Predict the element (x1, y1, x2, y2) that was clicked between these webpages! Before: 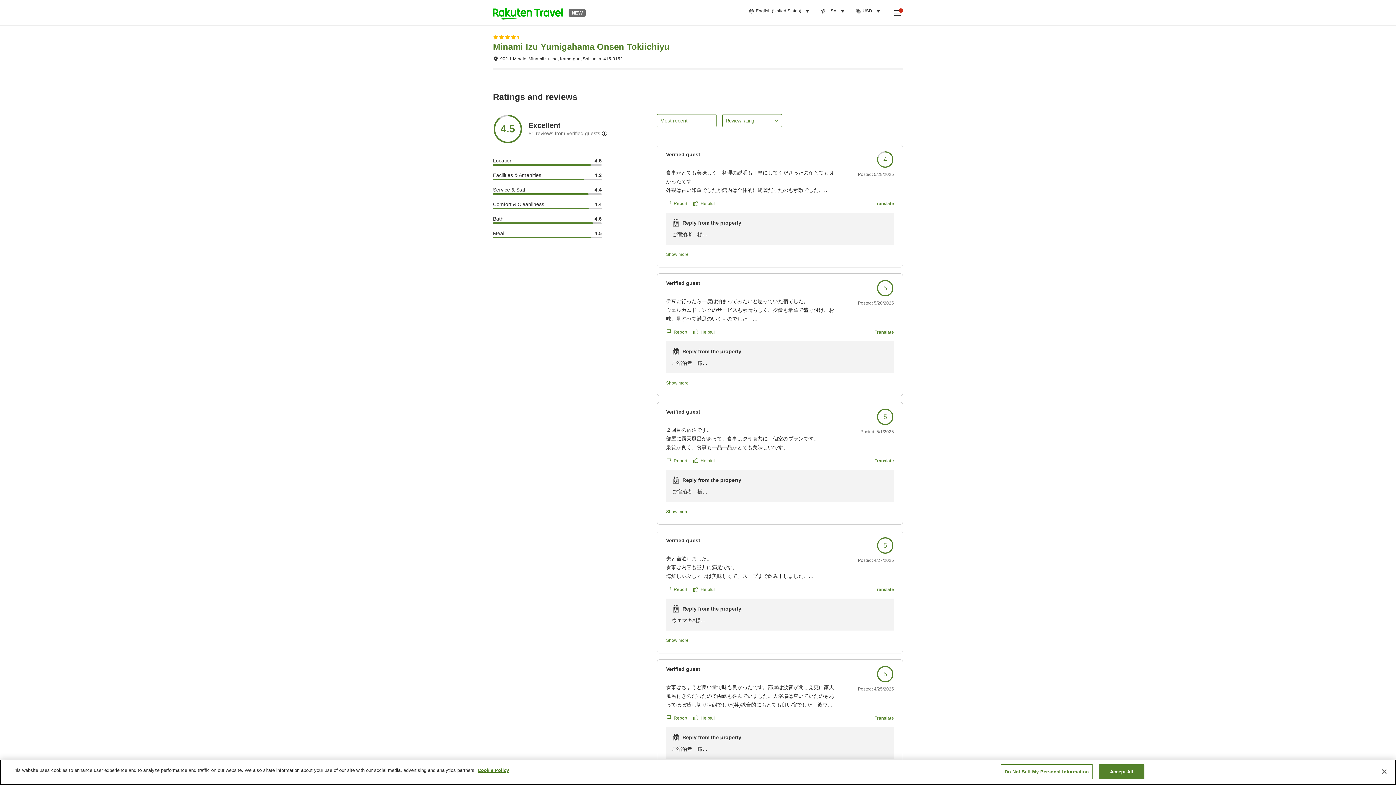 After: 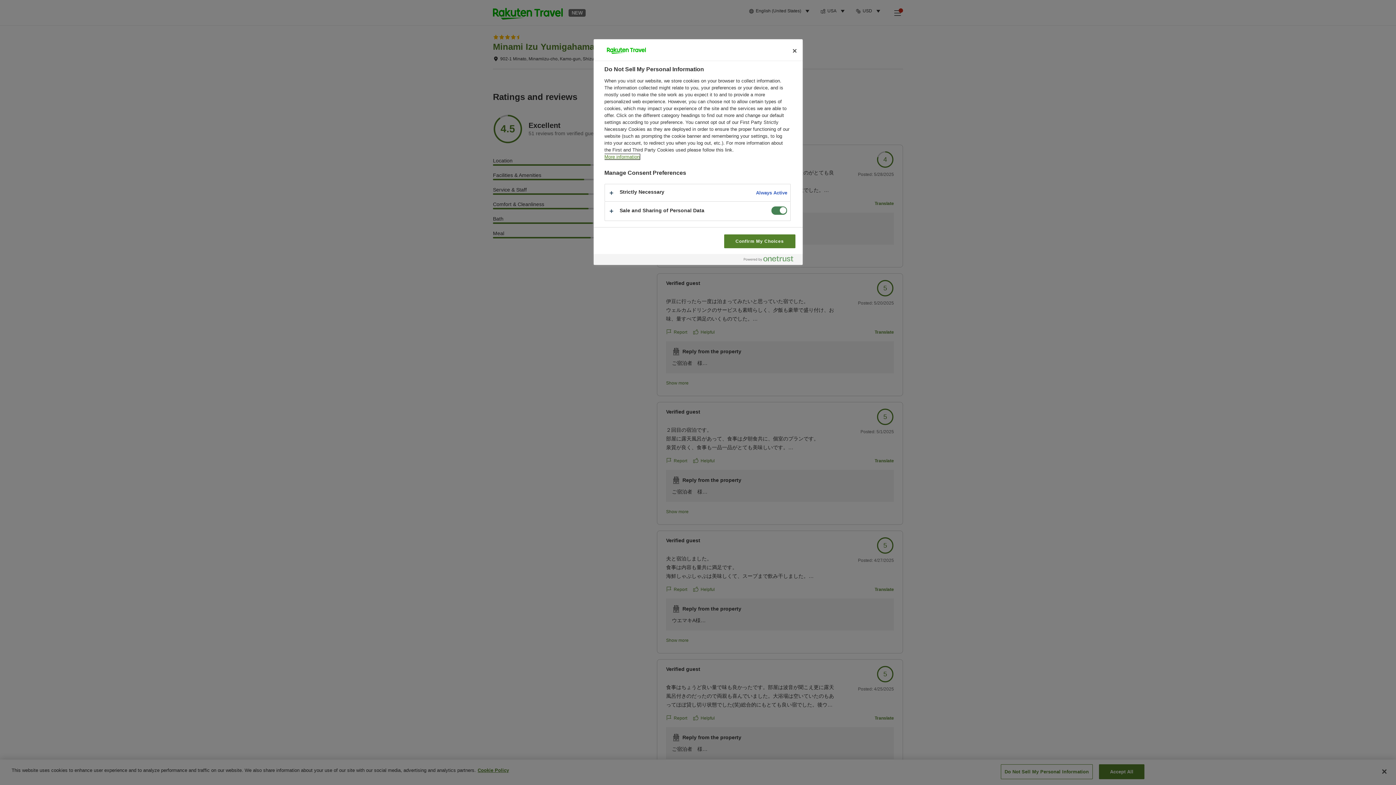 Action: bbox: (1000, 764, 1093, 779) label: Do Not Sell My Personal Information